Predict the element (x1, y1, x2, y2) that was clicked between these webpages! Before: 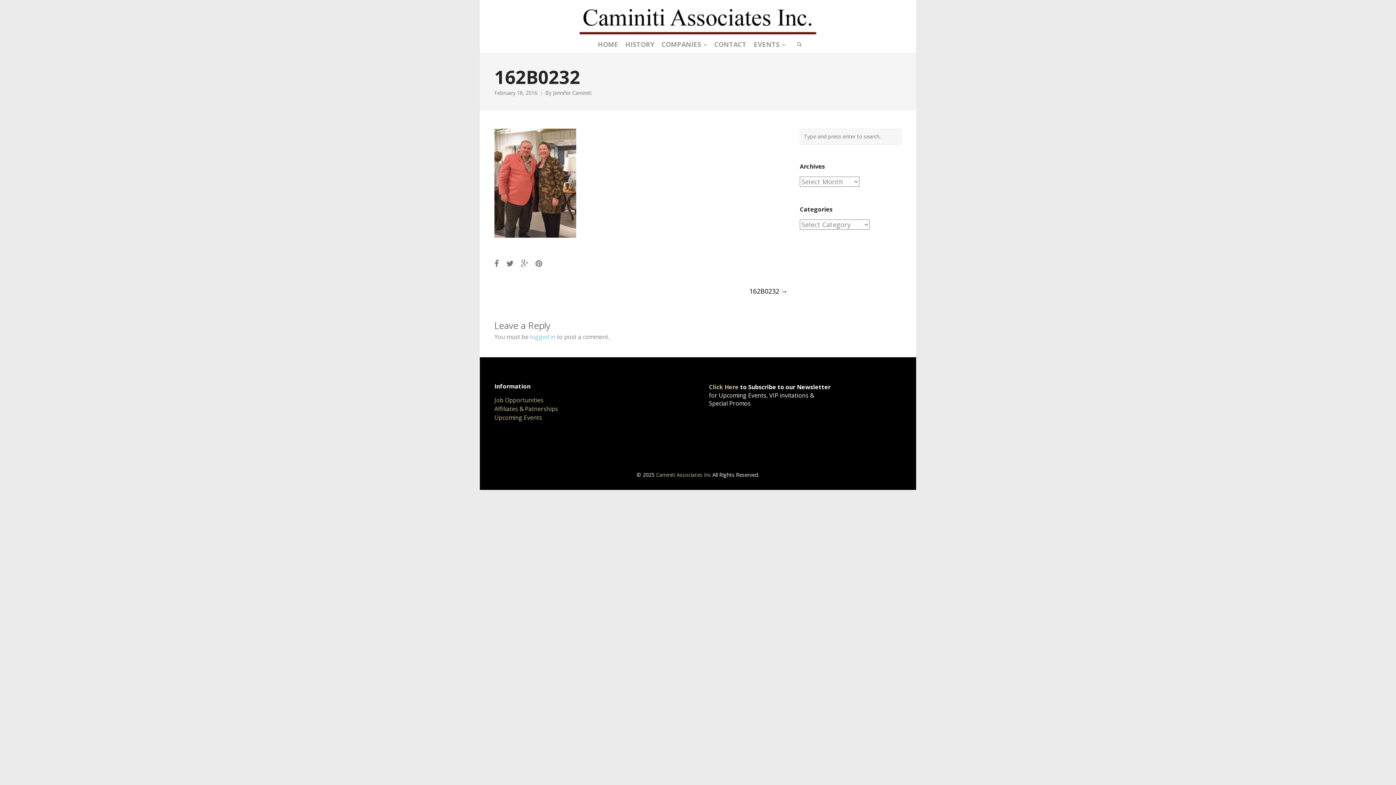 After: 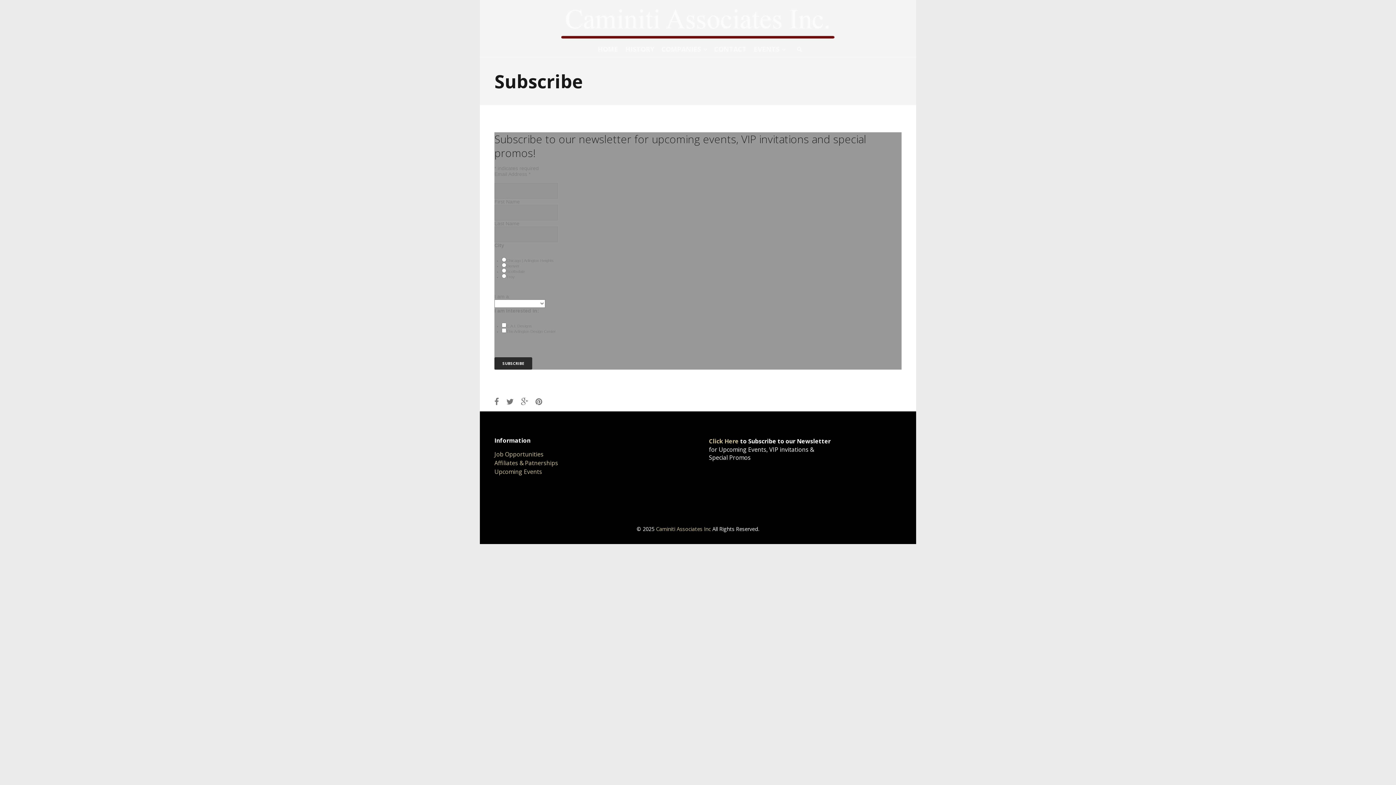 Action: label: Click Here bbox: (709, 383, 738, 391)